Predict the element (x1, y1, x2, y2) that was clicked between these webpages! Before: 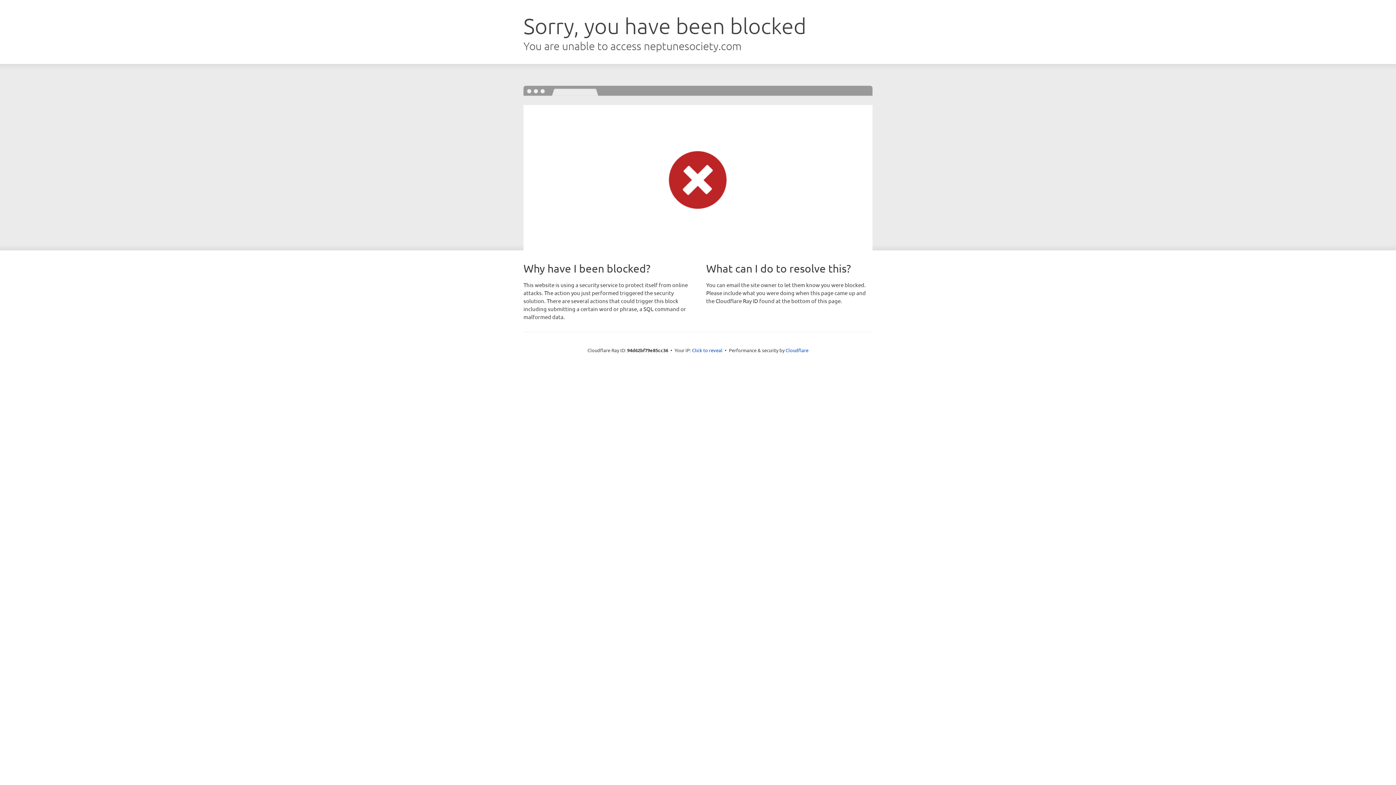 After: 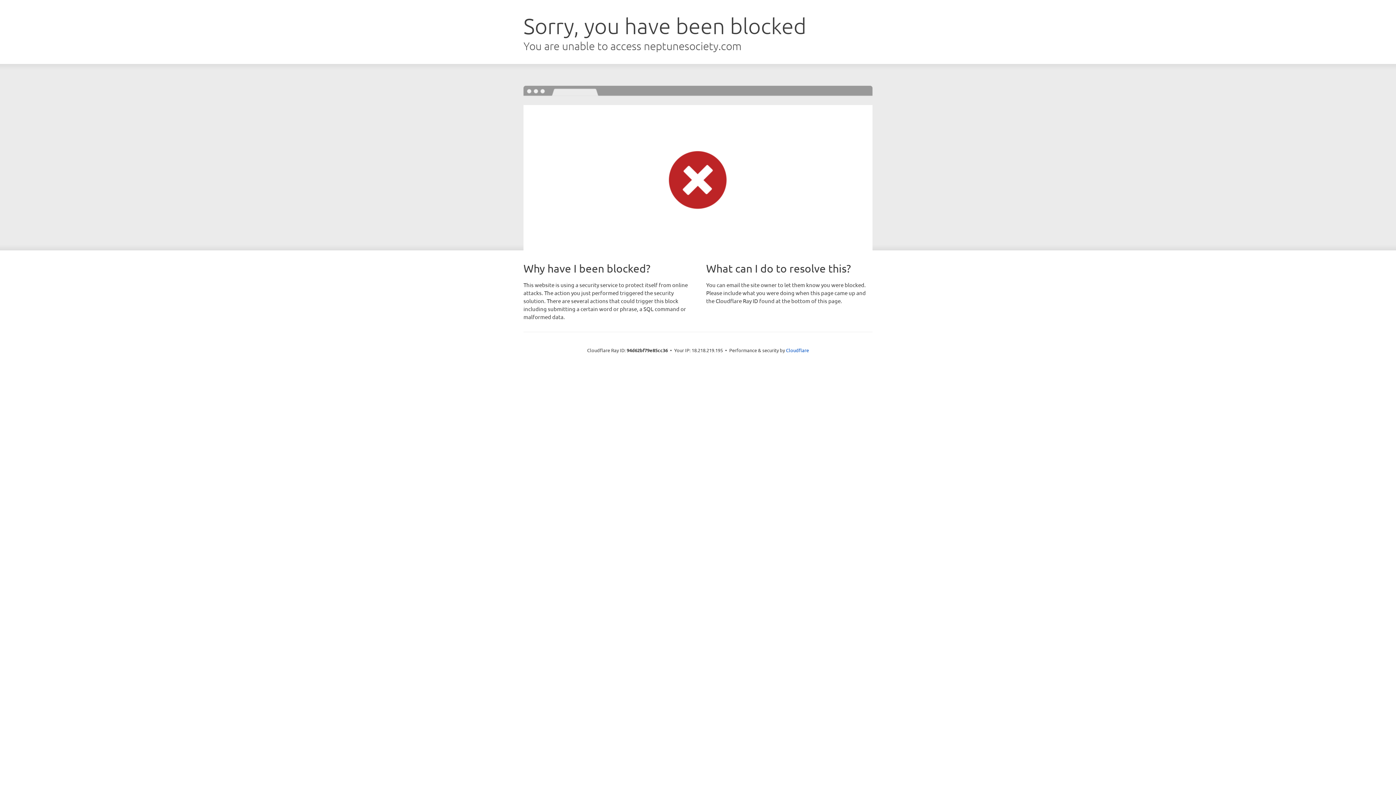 Action: bbox: (692, 346, 722, 353) label: Click to reveal